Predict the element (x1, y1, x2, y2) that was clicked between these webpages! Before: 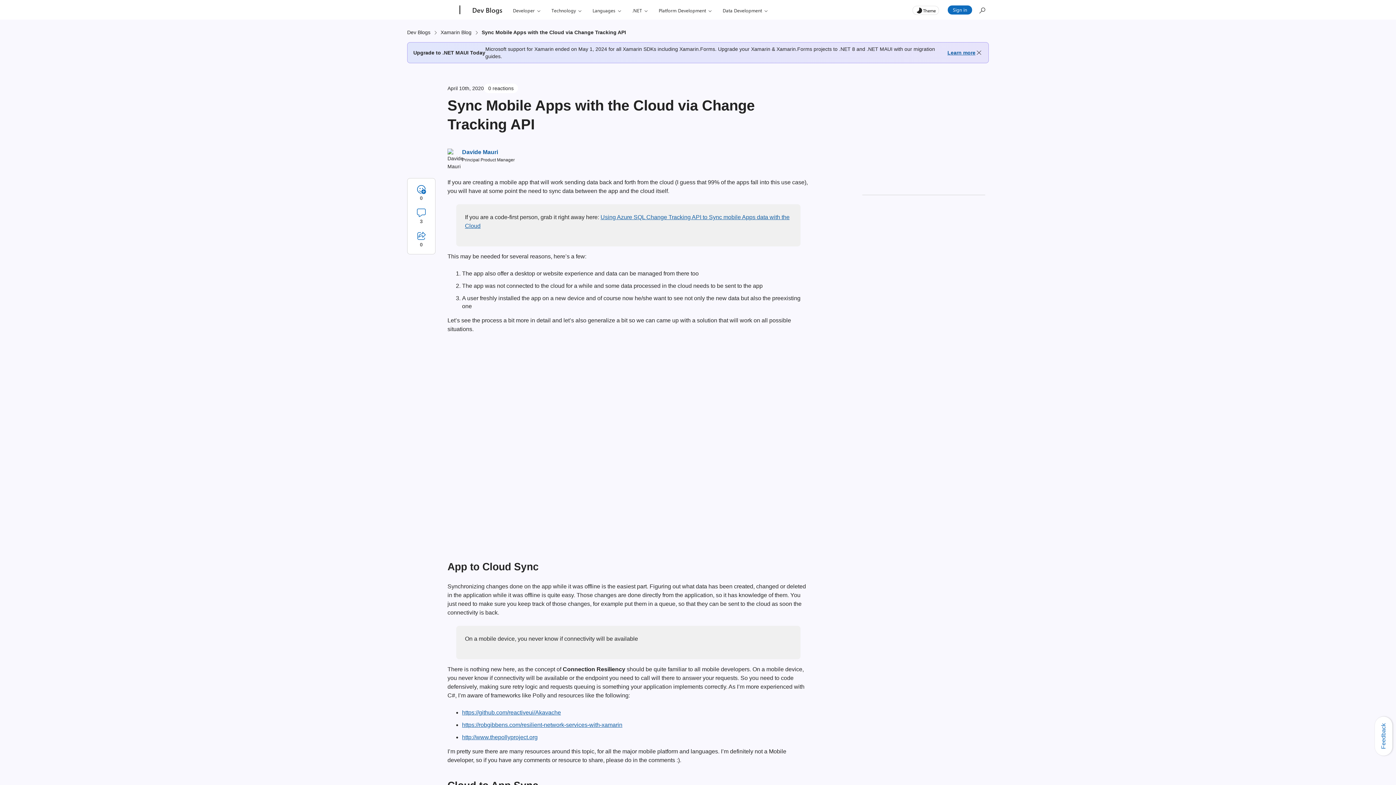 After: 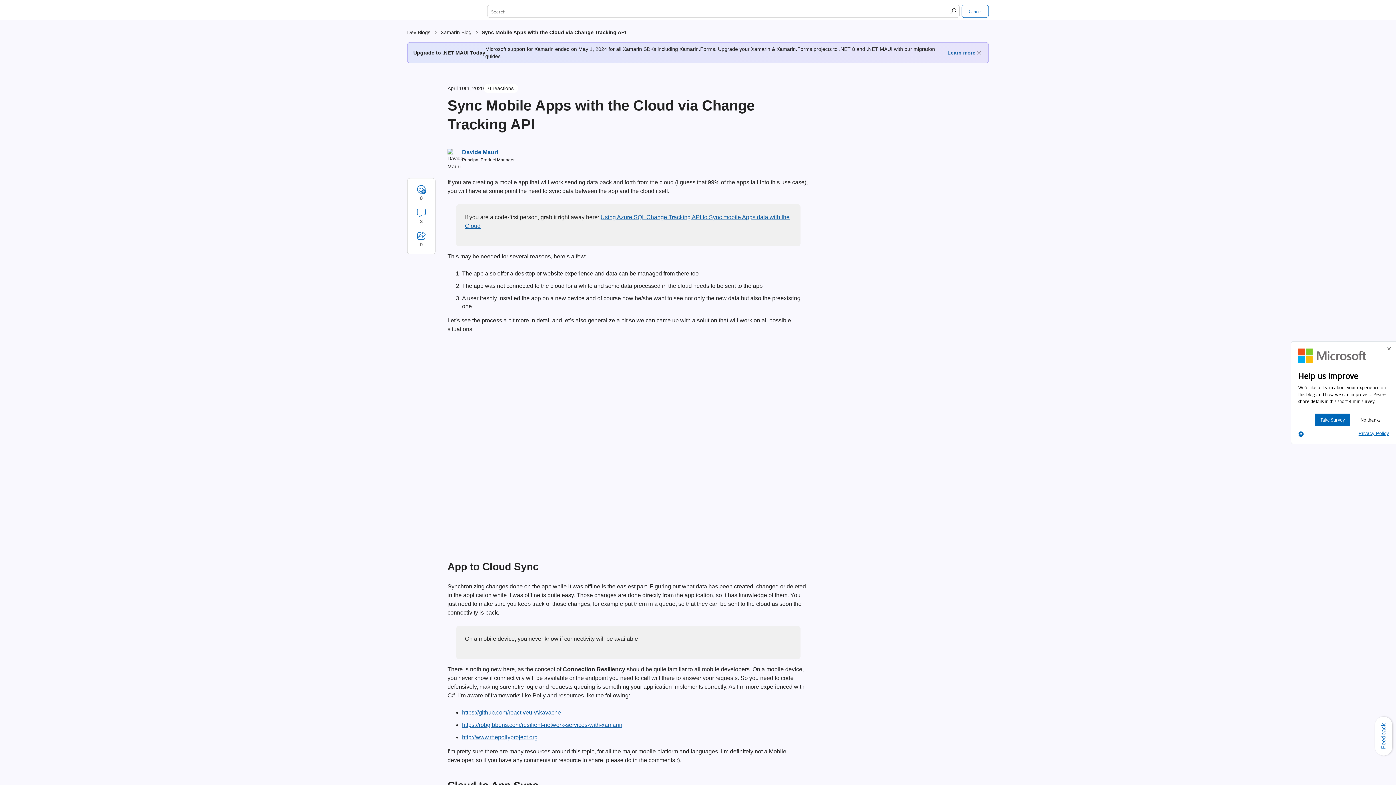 Action: label: Search bbox: (975, 1, 988, 17)